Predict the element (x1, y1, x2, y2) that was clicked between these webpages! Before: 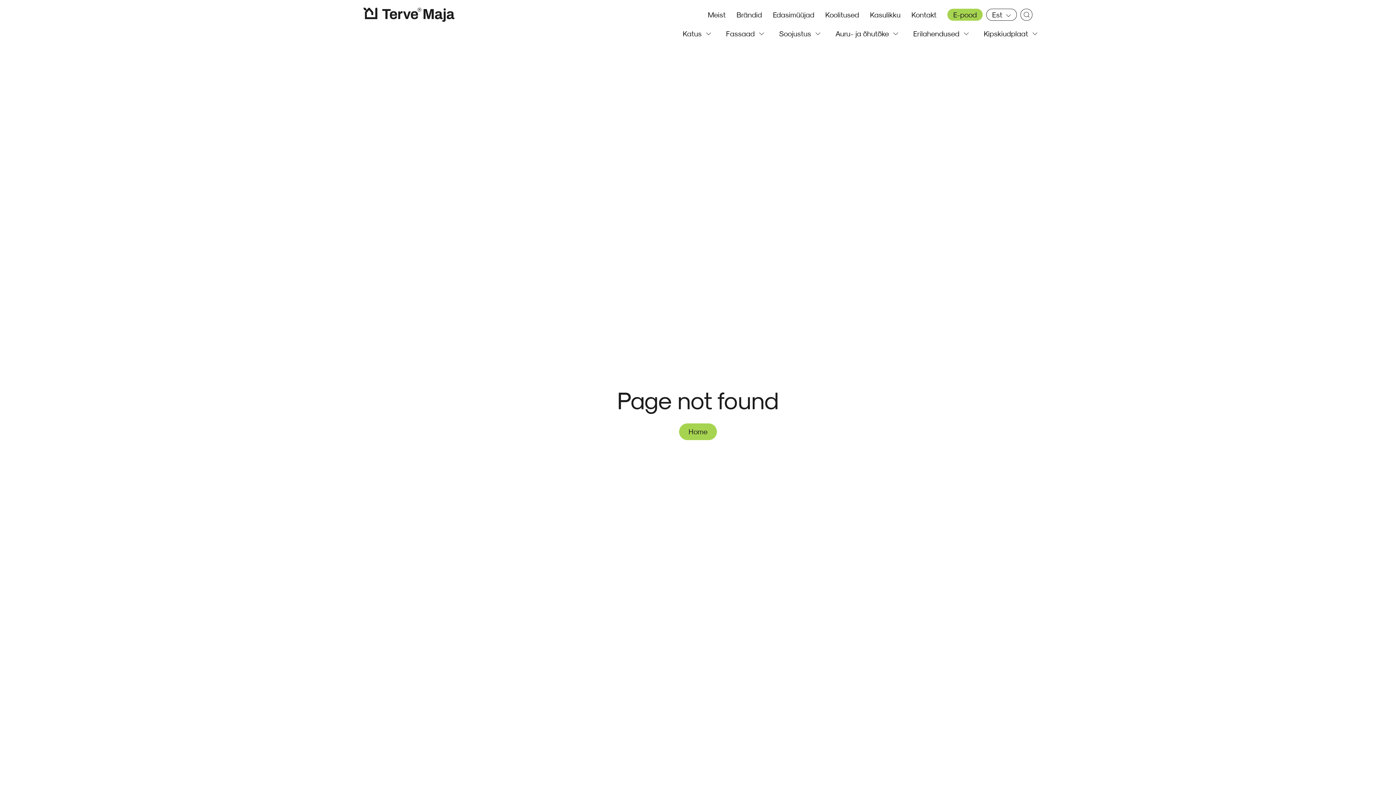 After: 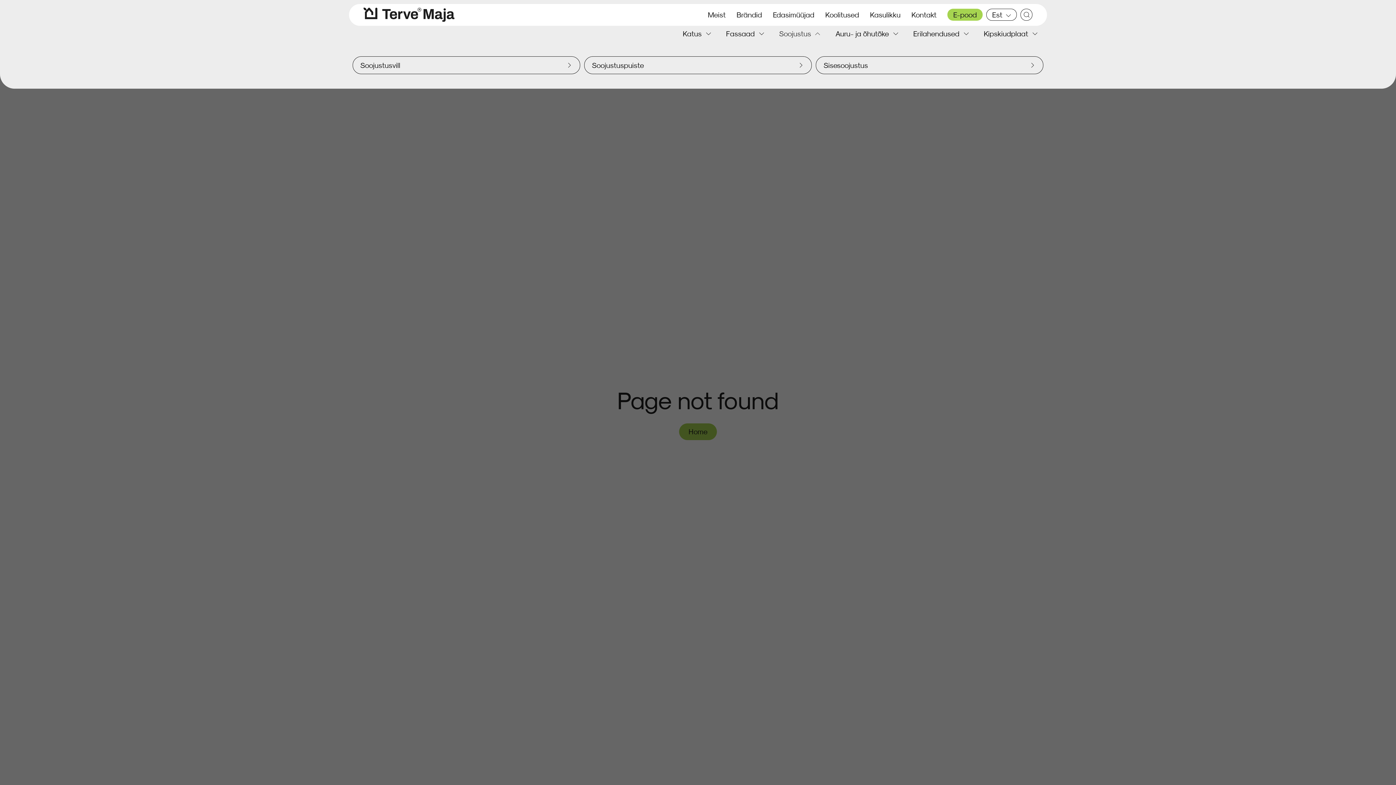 Action: label: Soojustus bbox: (779, 29, 821, 37)